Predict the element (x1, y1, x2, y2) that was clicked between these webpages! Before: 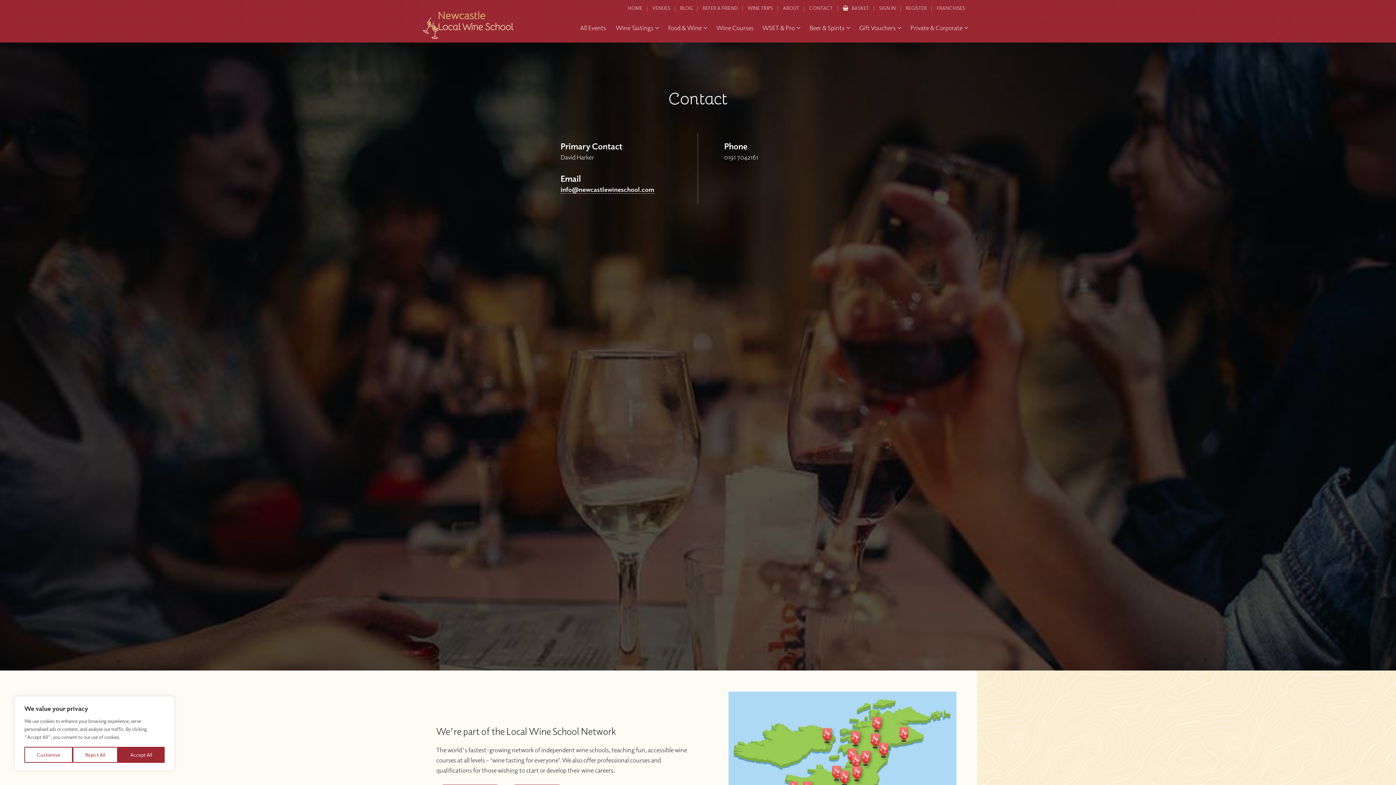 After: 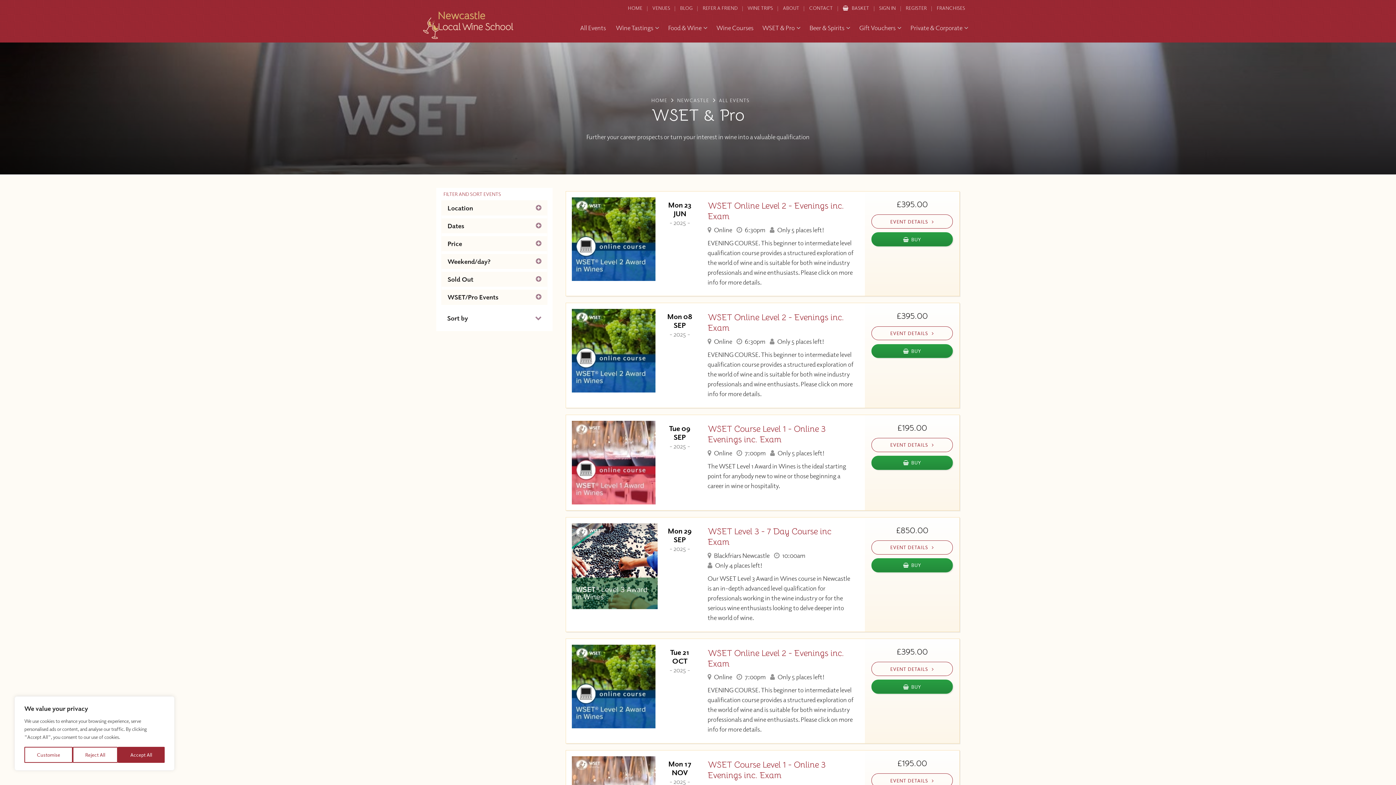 Action: label: WSET & Pro bbox: (758, 19, 805, 36)